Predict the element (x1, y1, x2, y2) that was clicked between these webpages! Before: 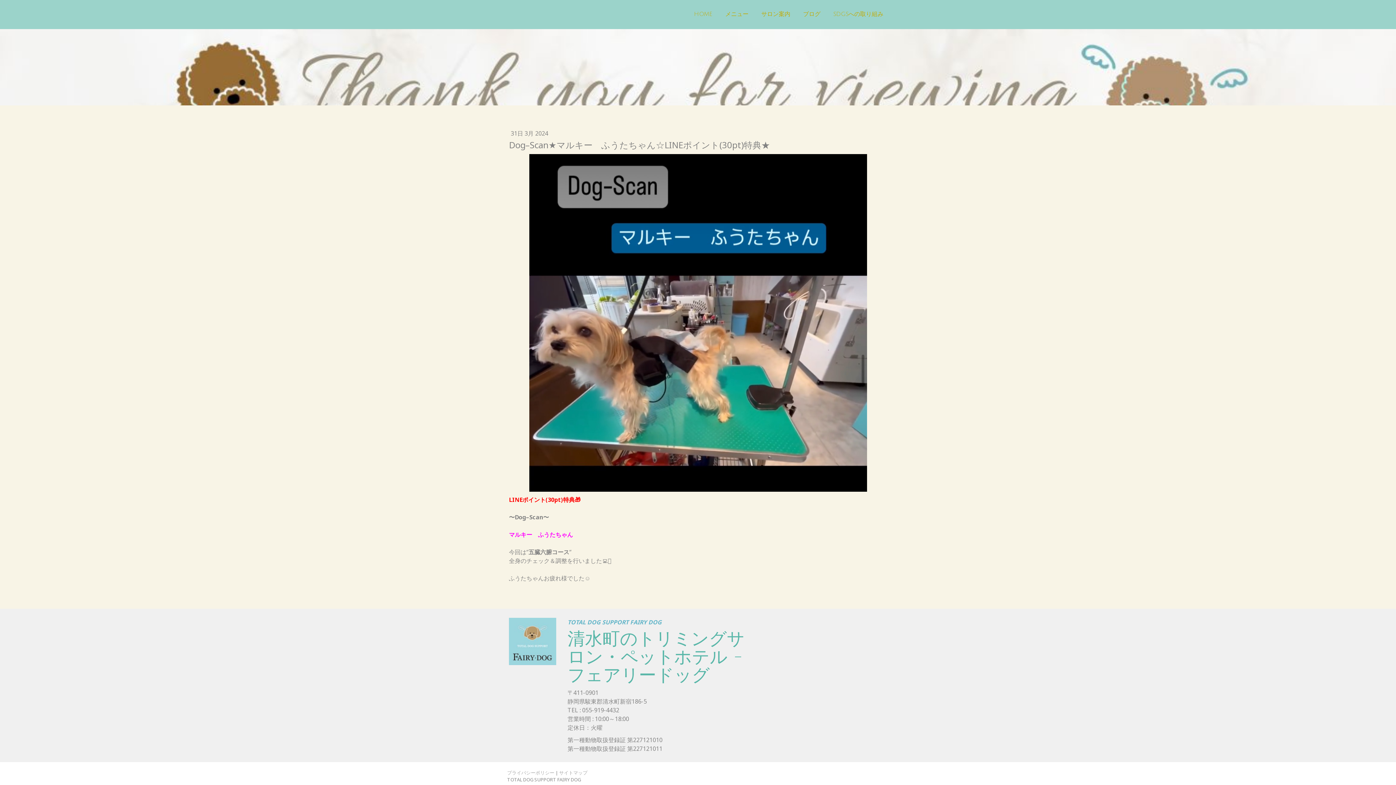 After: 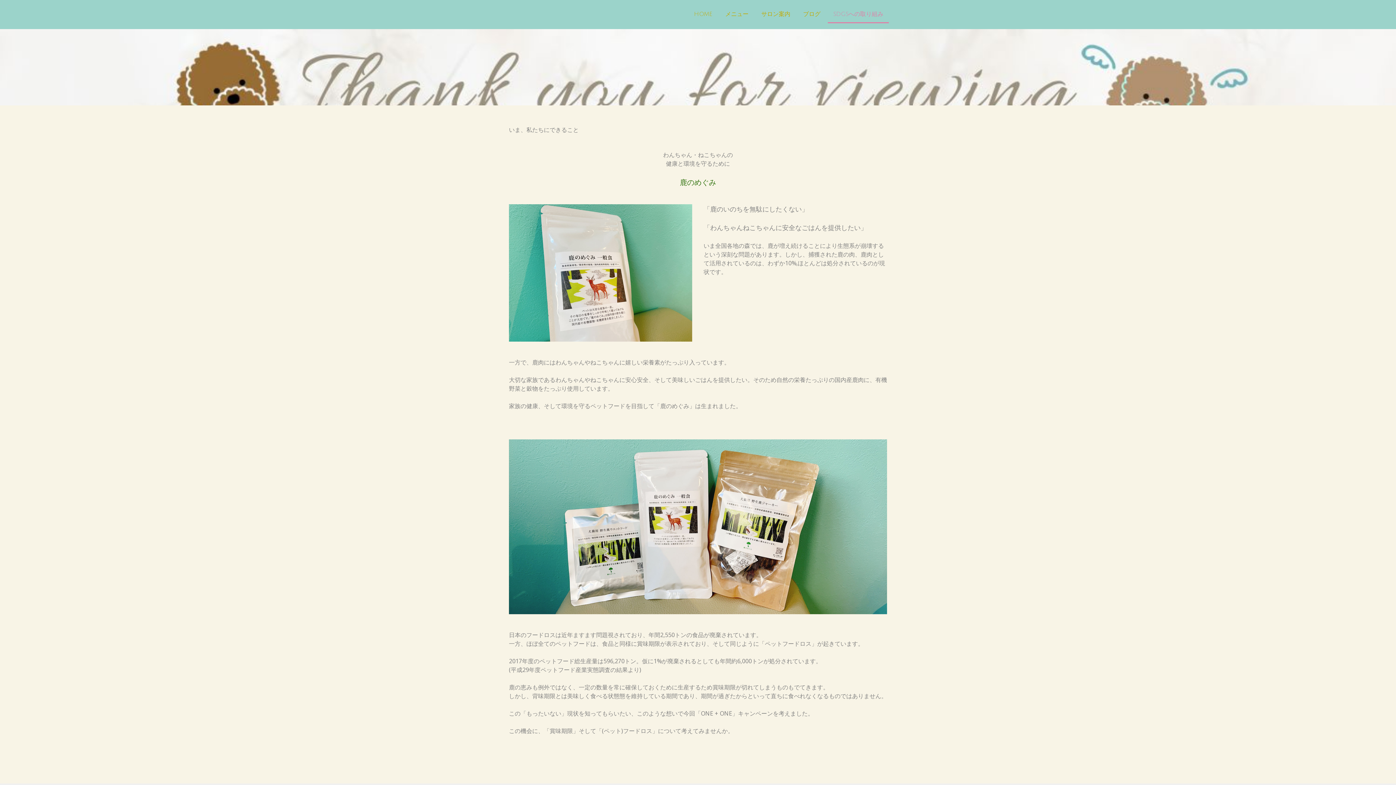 Action: bbox: (828, 6, 889, 23) label: SDGSへの取り組み